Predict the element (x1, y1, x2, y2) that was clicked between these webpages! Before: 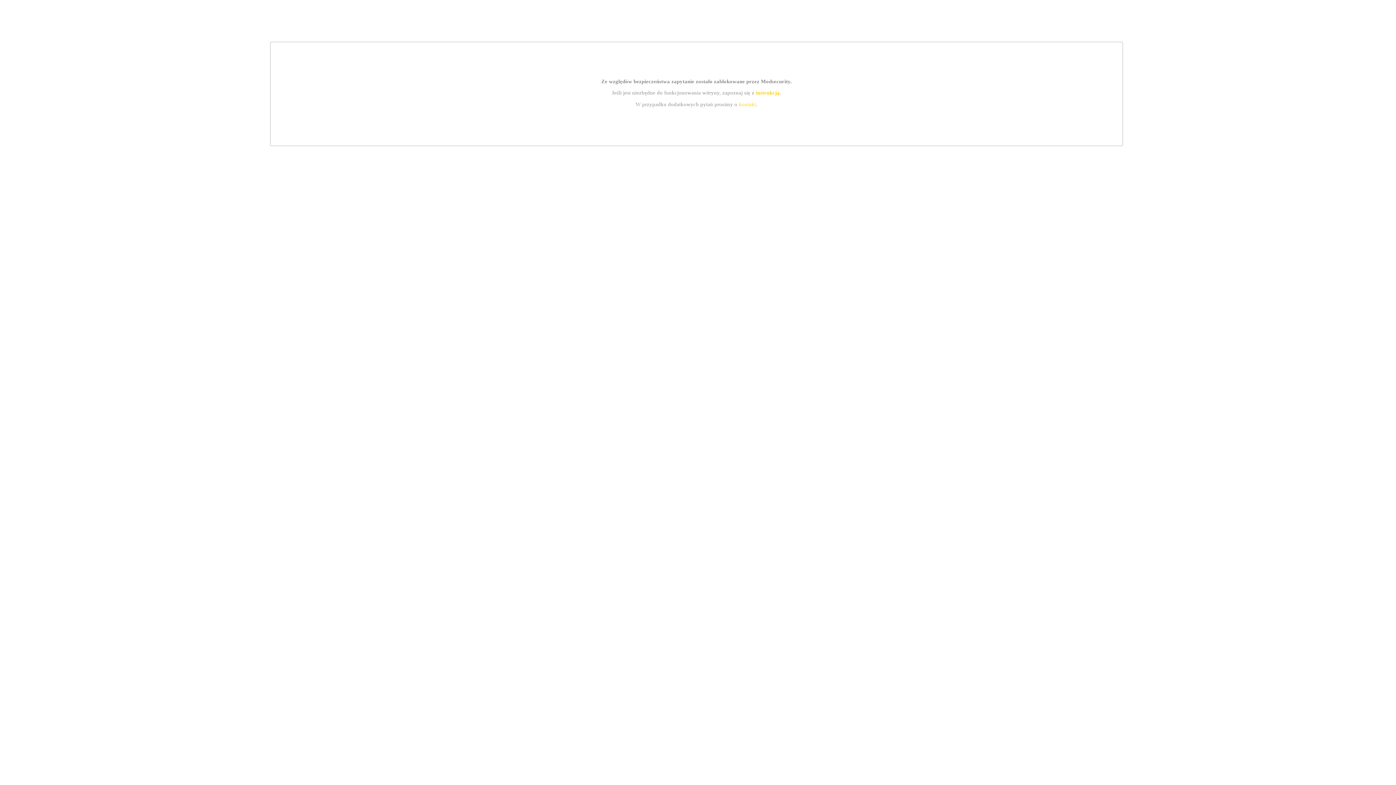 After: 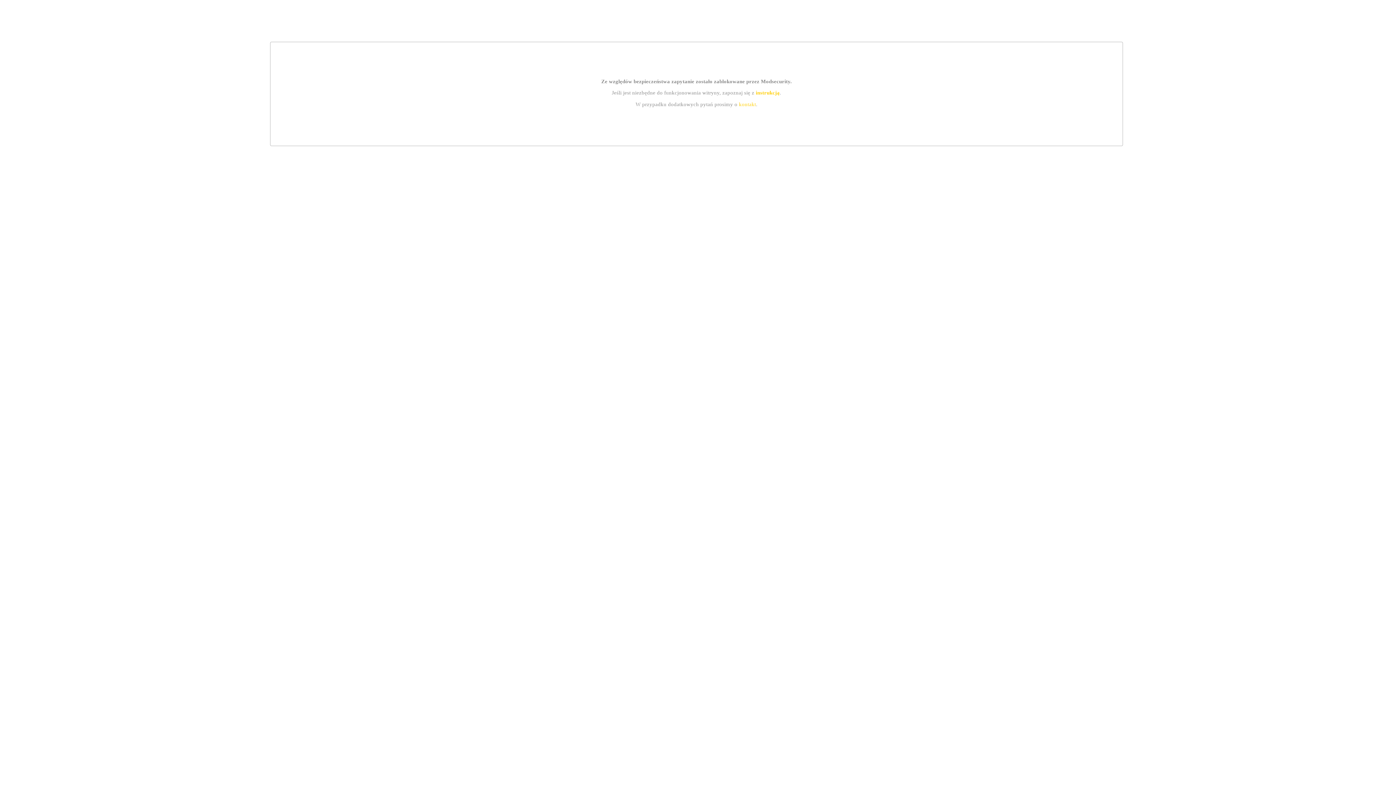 Action: bbox: (739, 101, 756, 107) label: kontakt